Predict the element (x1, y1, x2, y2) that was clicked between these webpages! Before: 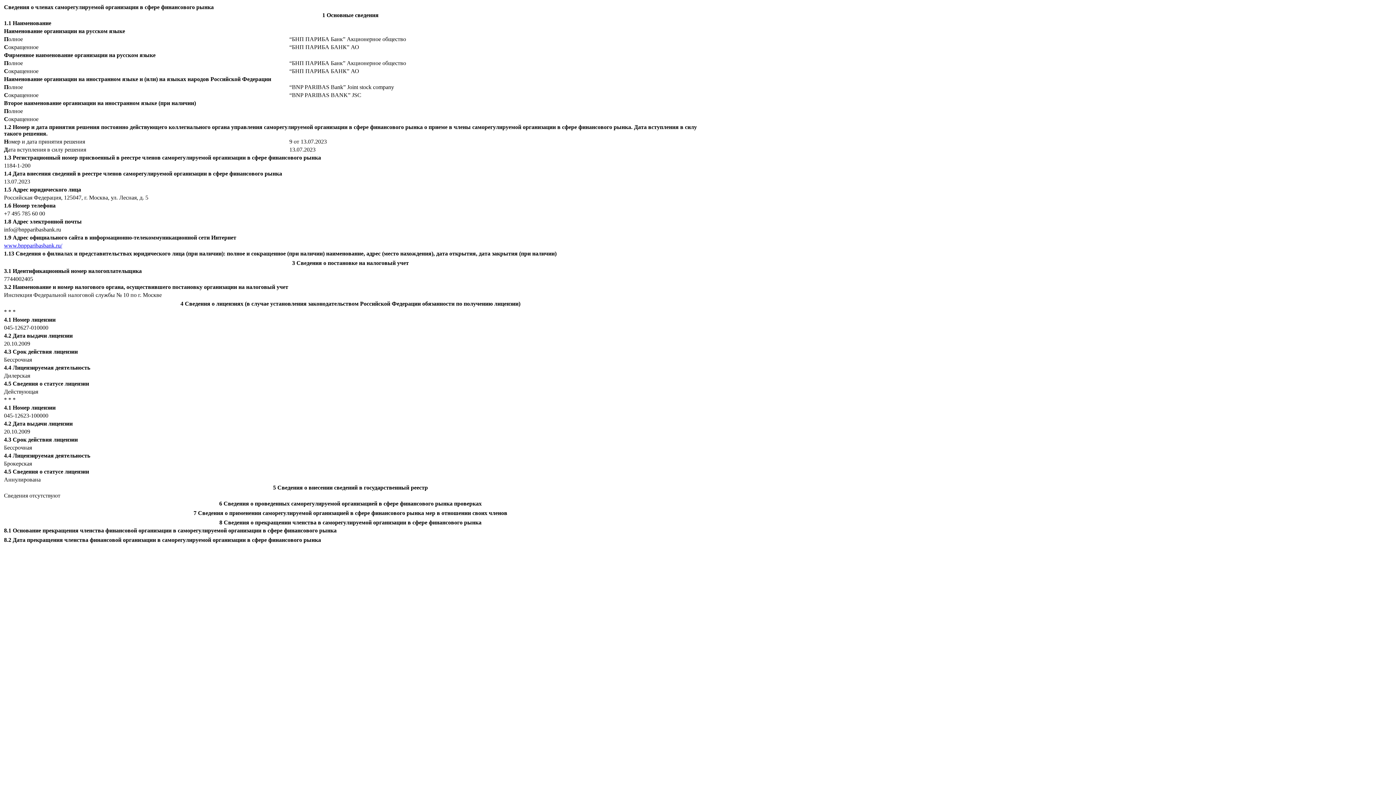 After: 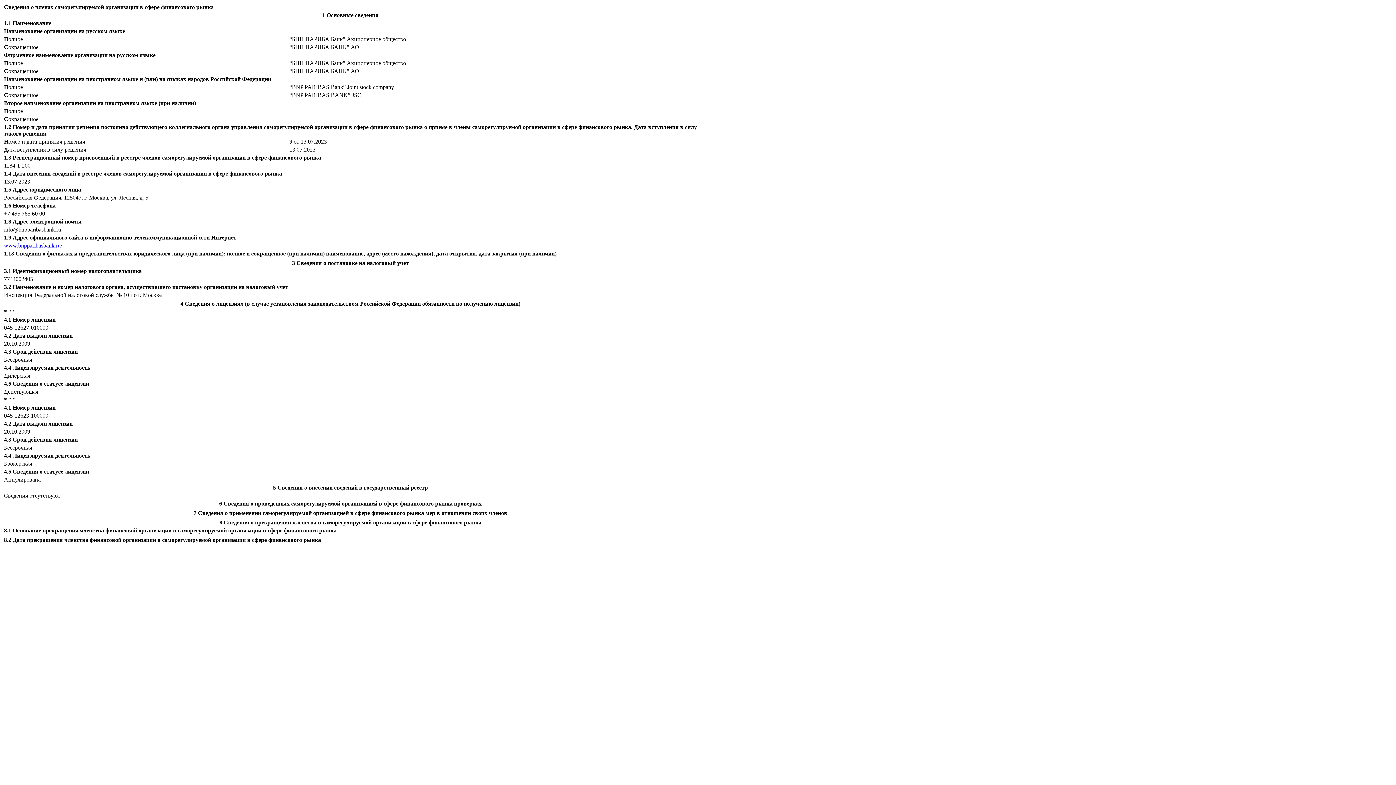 Action: label: www.bnpparibasbank.ru/ bbox: (4, 242, 62, 248)